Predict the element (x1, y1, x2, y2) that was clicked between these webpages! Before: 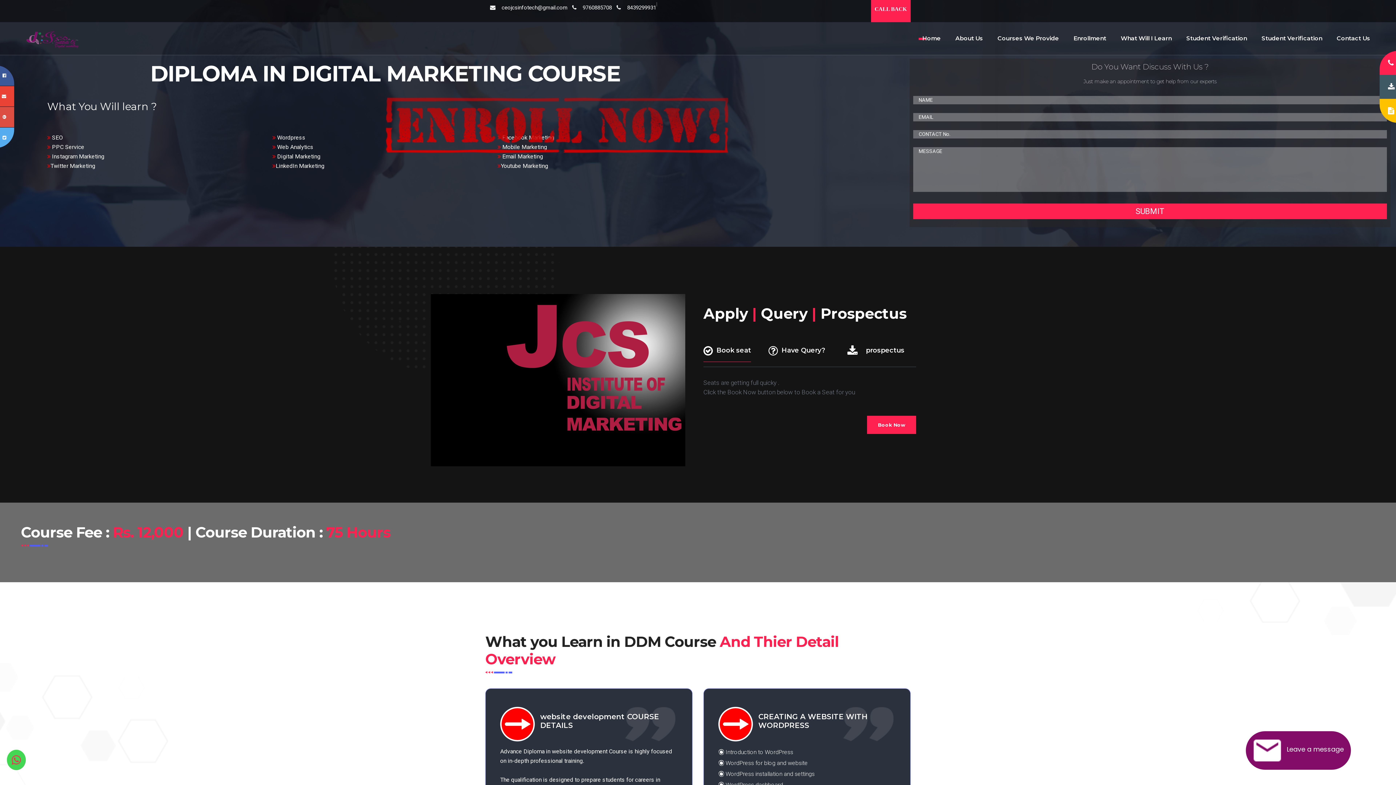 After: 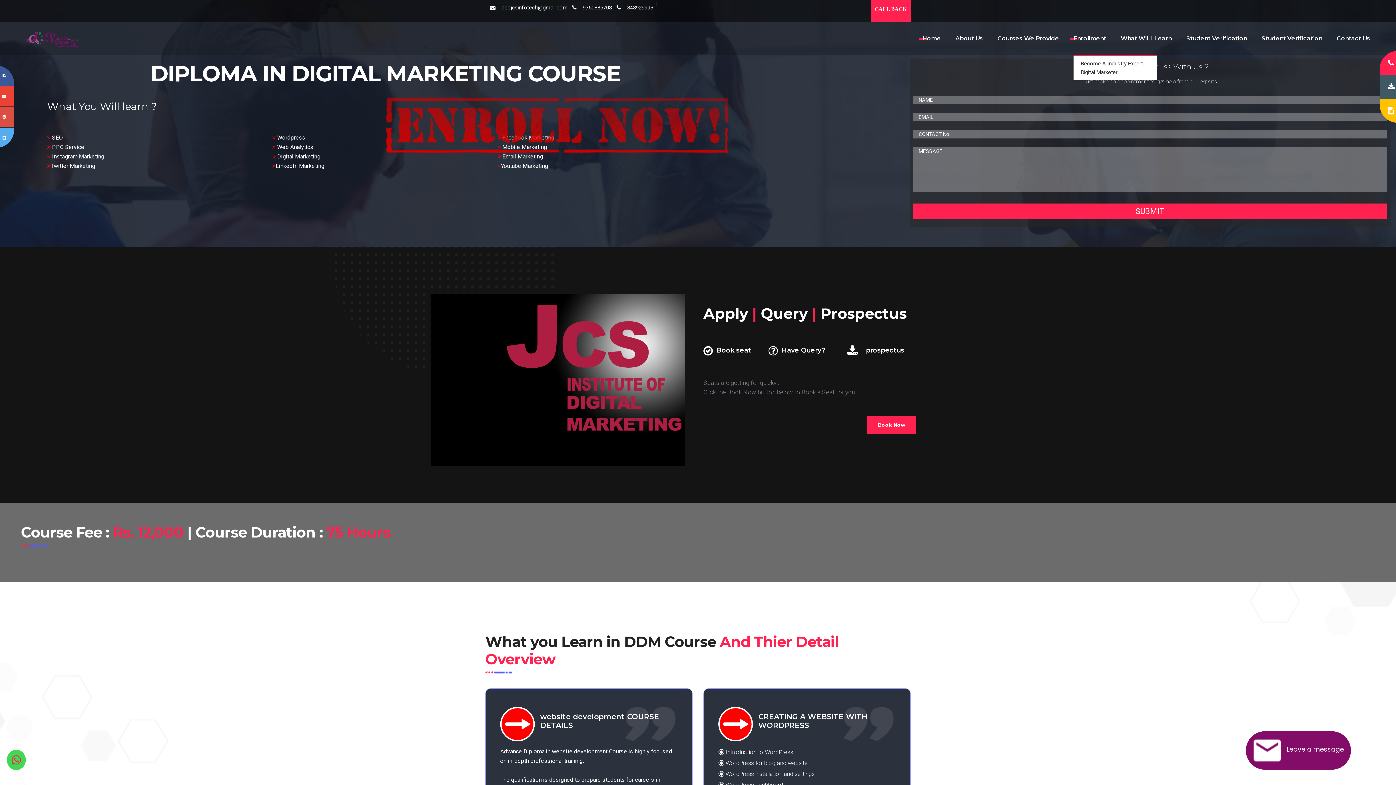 Action: bbox: (1073, 33, 1106, 44) label: Enrollment